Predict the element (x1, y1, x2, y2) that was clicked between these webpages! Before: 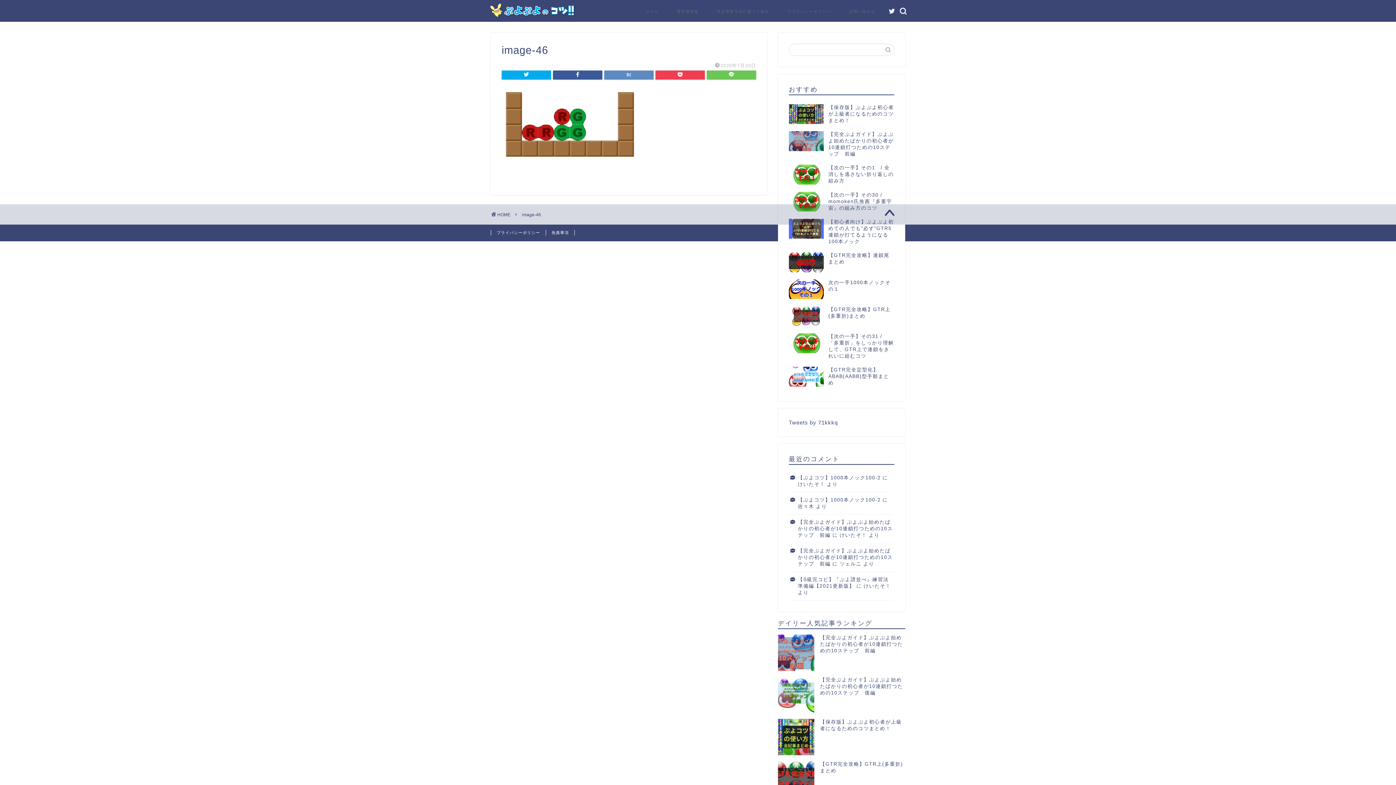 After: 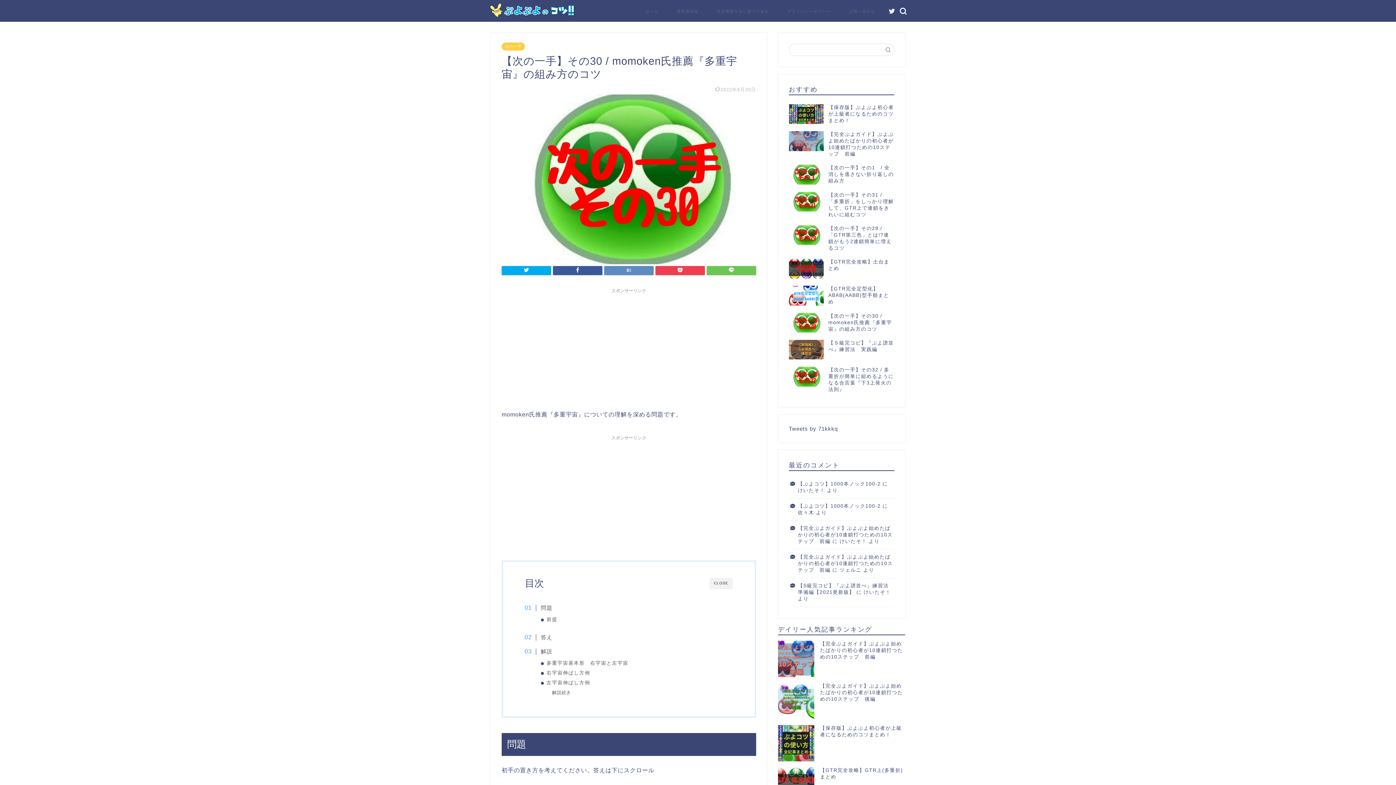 Action: label: 【次の一手】その30 / momoken氏推薦『多重宇宙』の組み方のコツ bbox: (789, 188, 894, 215)